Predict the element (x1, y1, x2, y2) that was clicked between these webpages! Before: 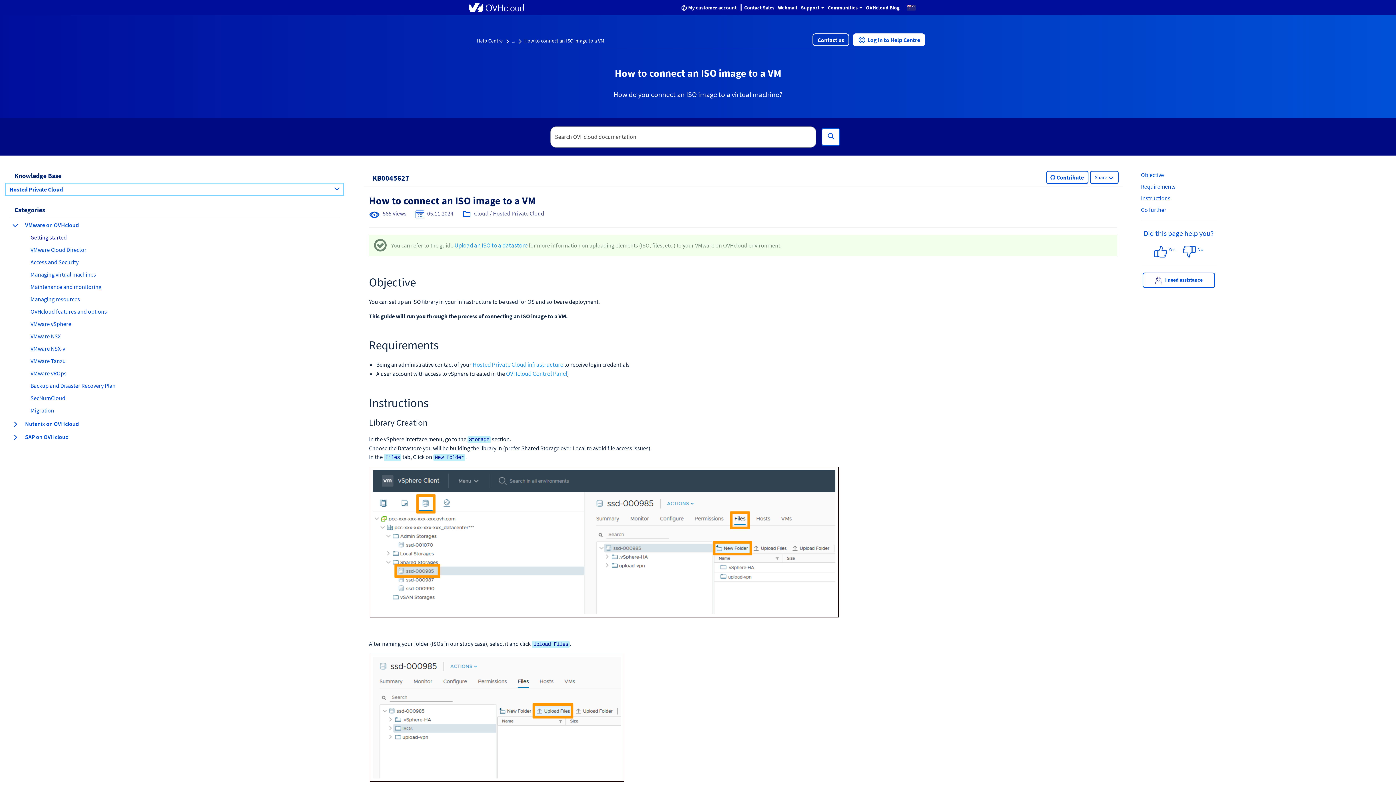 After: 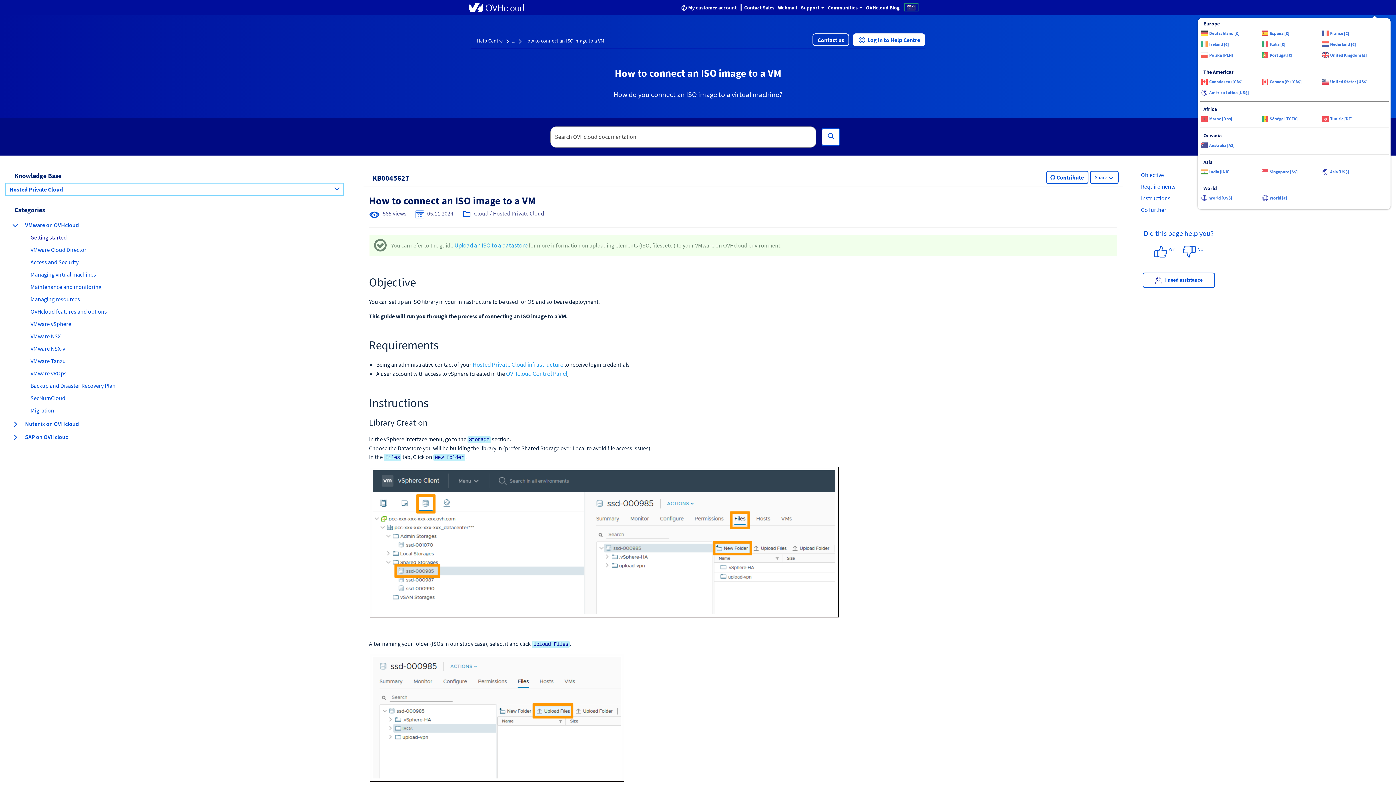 Action: bbox: (901, 0, 921, 14) label: Europe
	Deutschland [€]
	España [€]
	France [€]
	Ireland [€]
	Italia [€]
	Nederland [€]
	Polska [PLN]
	Portugal [€]
	United Kingdom [£]
The Americas
	Canada (en) [CA$]
	Canada (fr) [CA$]
	United States [US$]
	América Latina [US$]
Africa
	Maroc [Dhs]
	Sénégal [FCFA]
	Tunisie [DT]
Oceania
	Australia [A$]
Asia
	India [INR]
	Singapore [S$]
	Asia [US$]
World
	World [US$]
	World [€]